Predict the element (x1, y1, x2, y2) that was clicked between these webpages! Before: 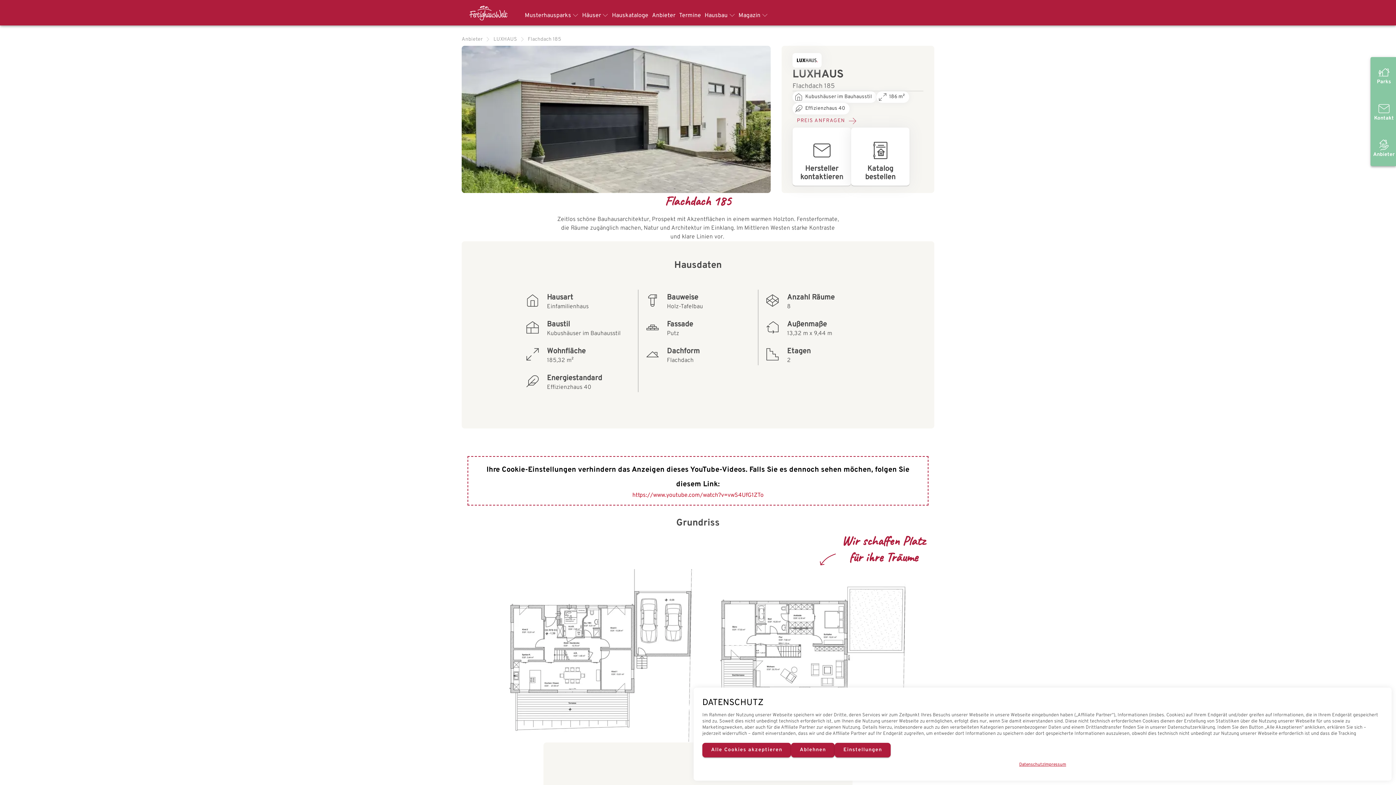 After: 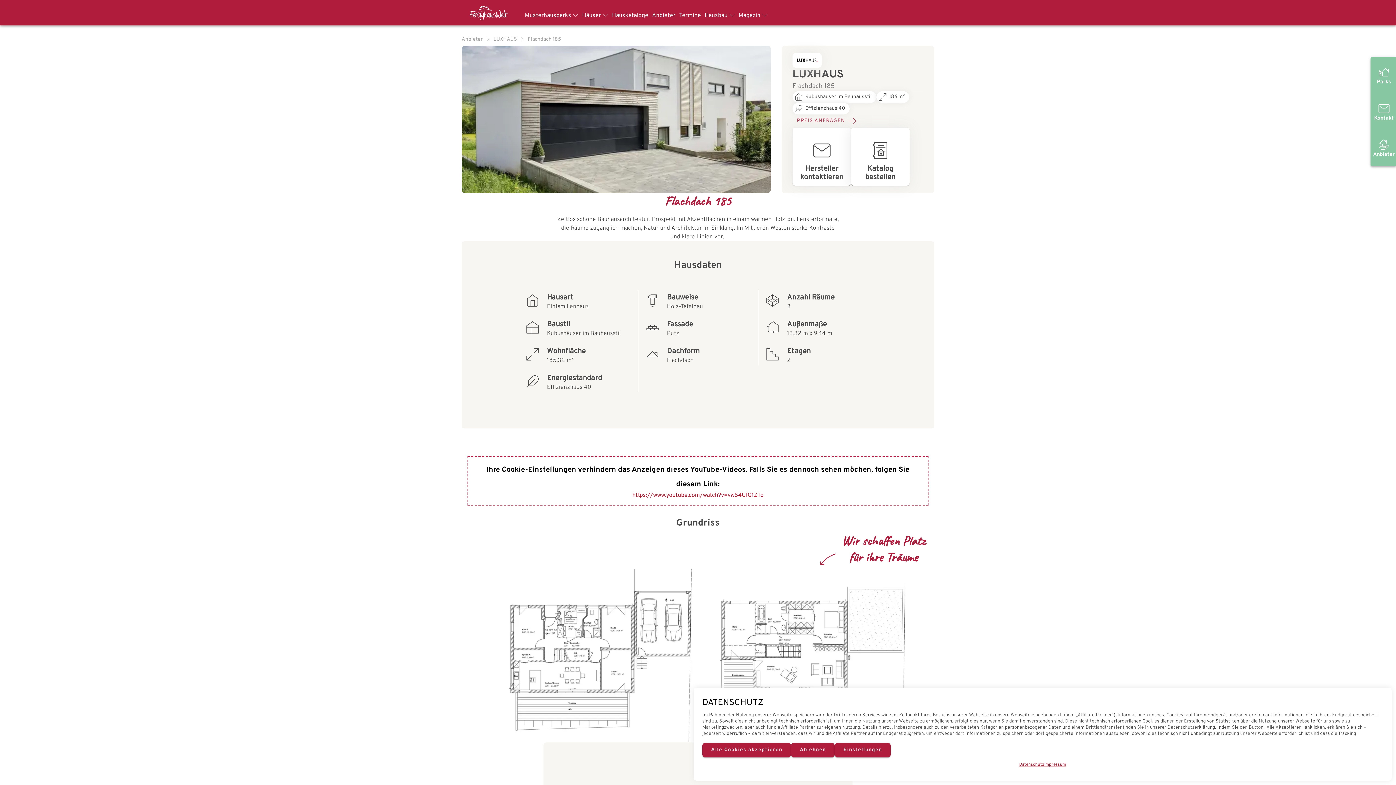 Action: bbox: (1019, 762, 1044, 768) label: Datenschutz